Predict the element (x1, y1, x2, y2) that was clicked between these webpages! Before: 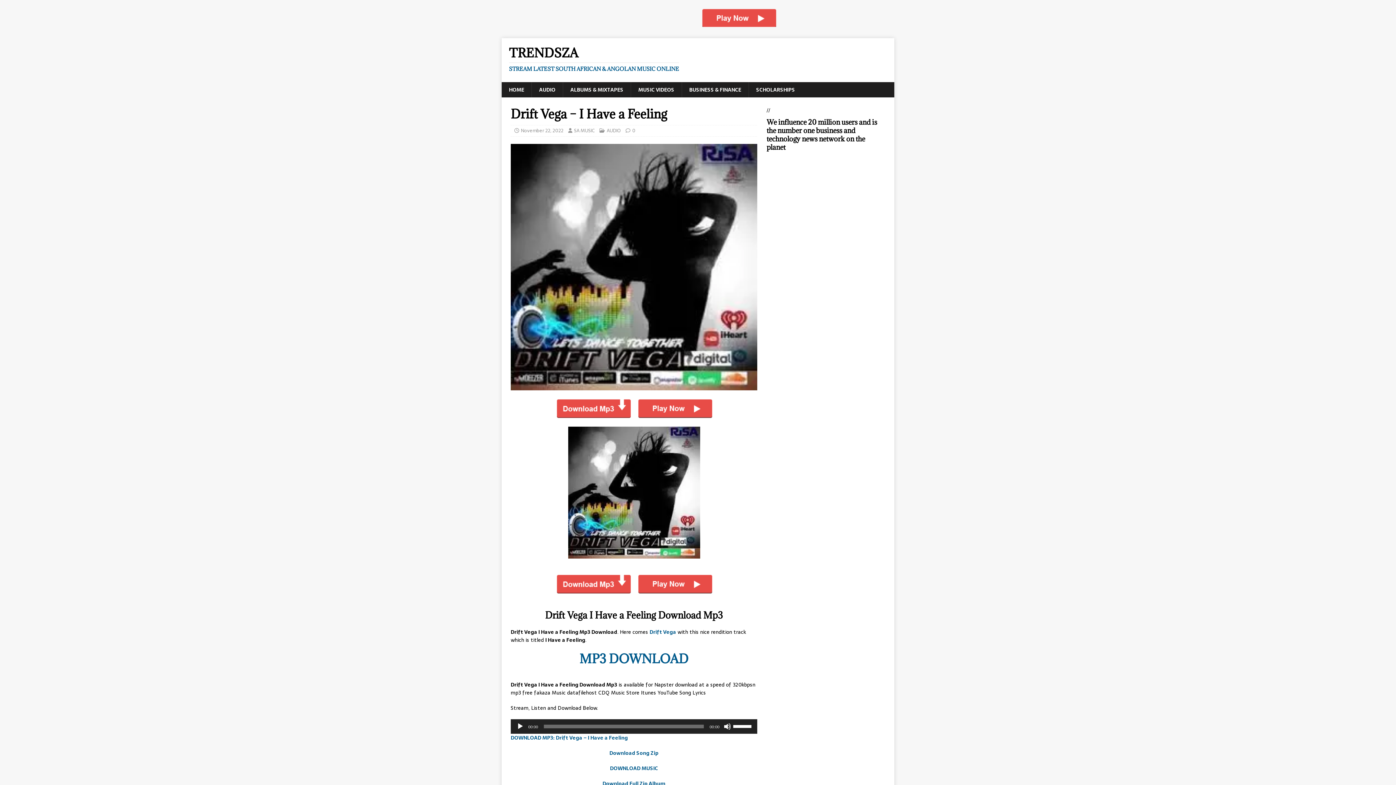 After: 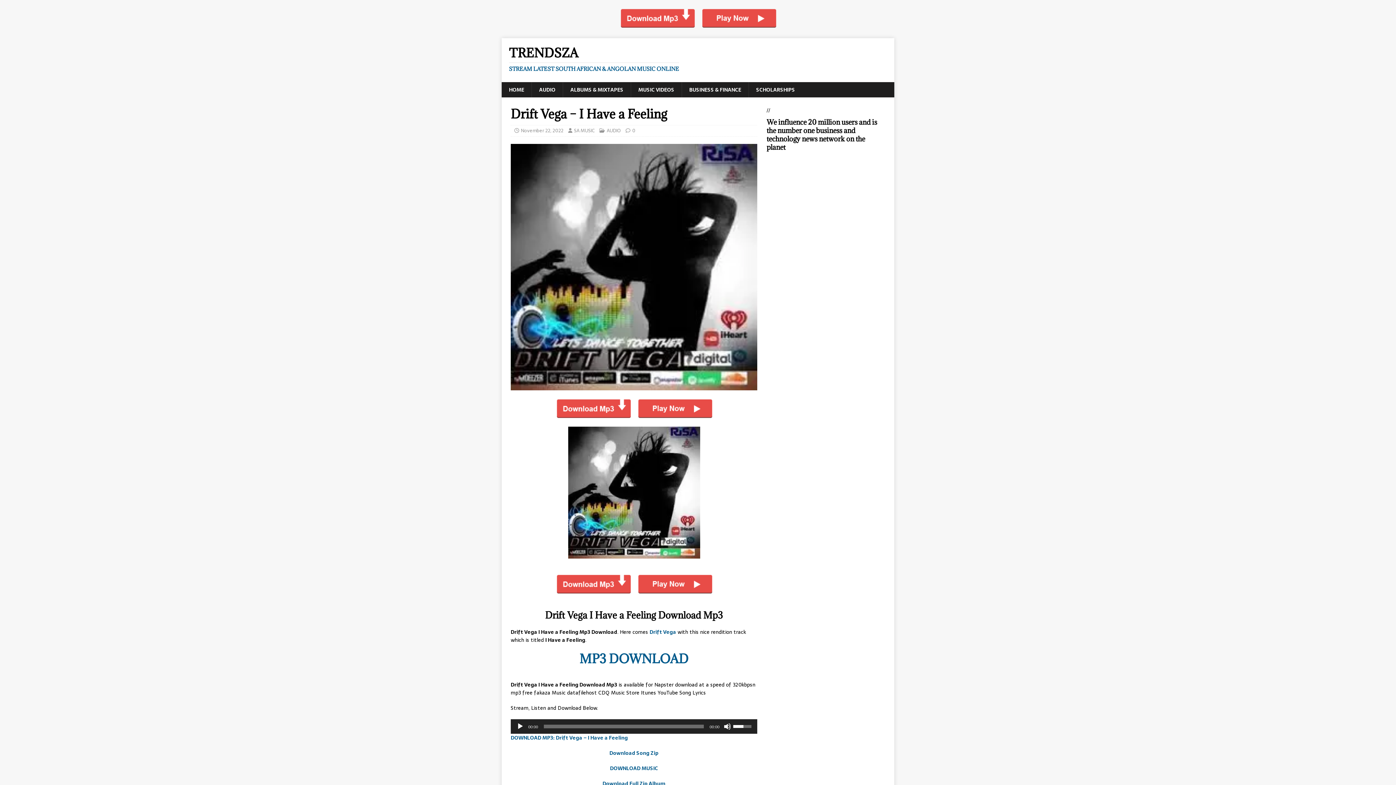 Action: bbox: (733, 719, 753, 732) label: Volume Slider